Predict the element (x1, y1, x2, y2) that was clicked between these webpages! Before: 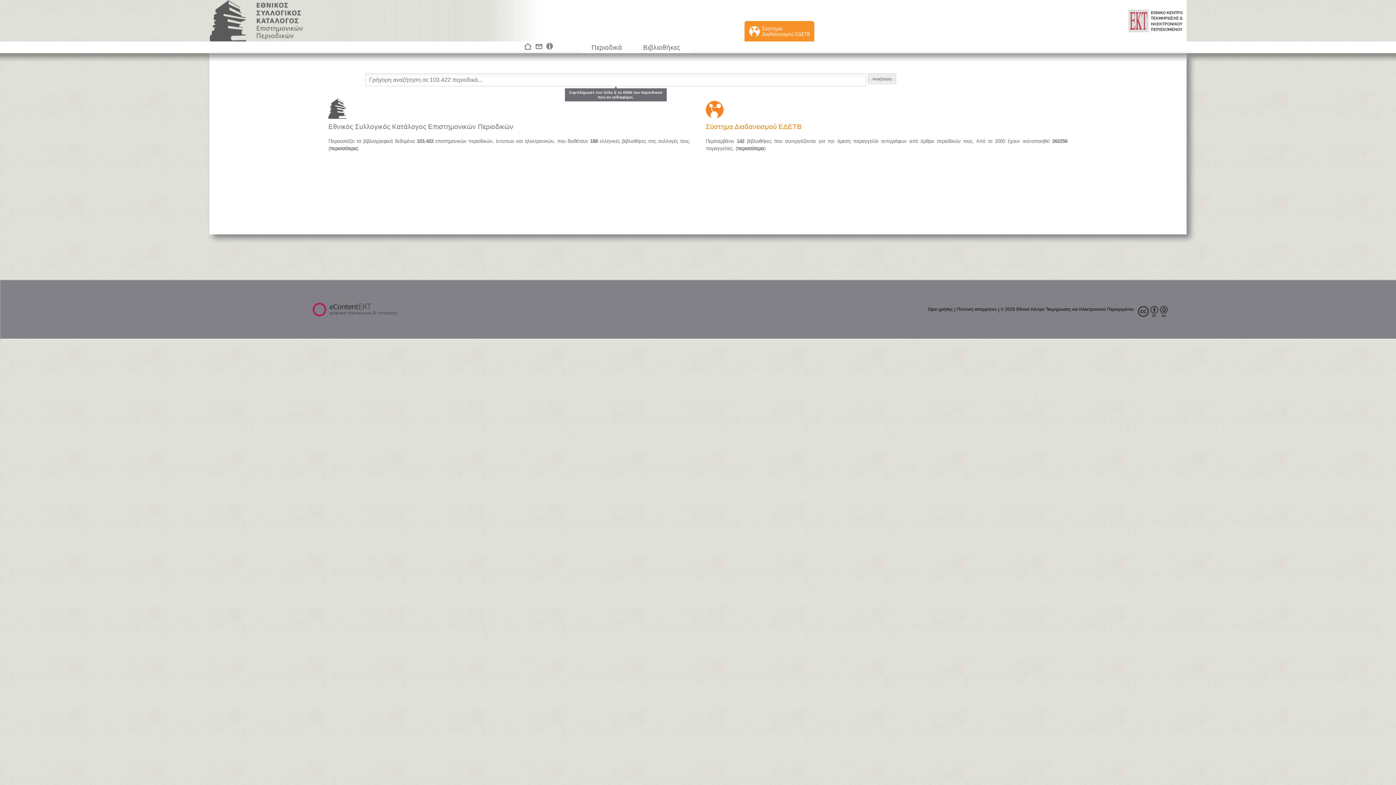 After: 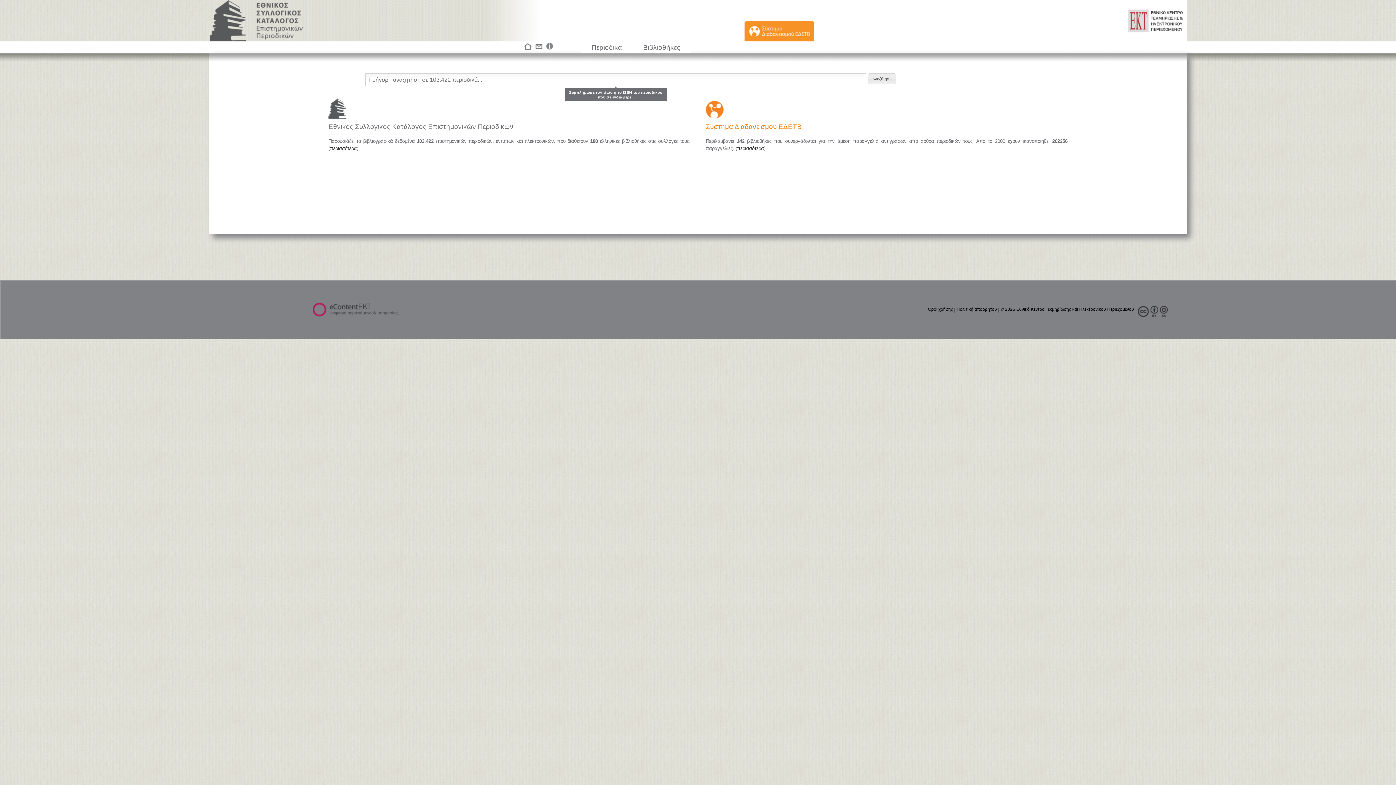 Action: label:   bbox: (1131, 0, 1186, 41)